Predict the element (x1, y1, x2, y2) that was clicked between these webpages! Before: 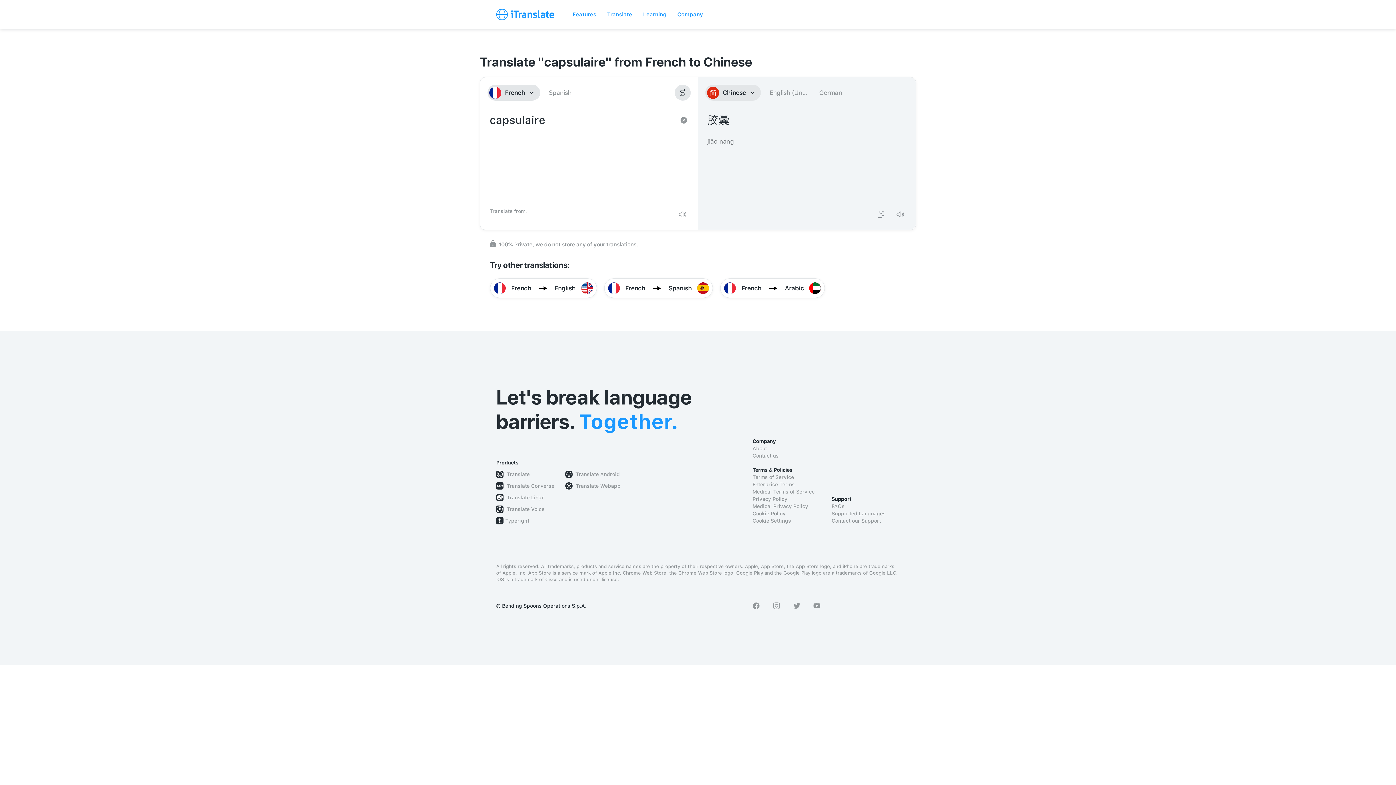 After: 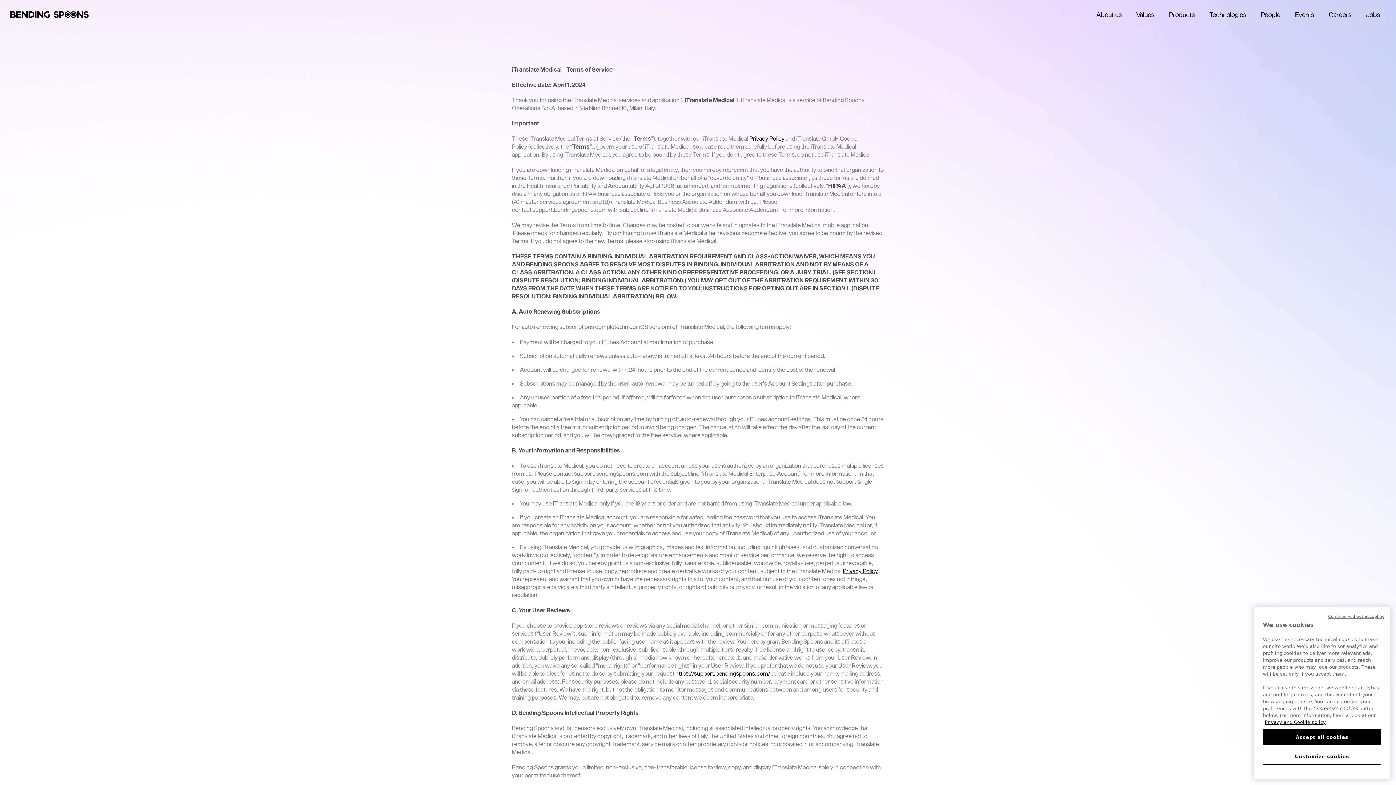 Action: bbox: (752, 488, 820, 495) label: Medical Terms of Service